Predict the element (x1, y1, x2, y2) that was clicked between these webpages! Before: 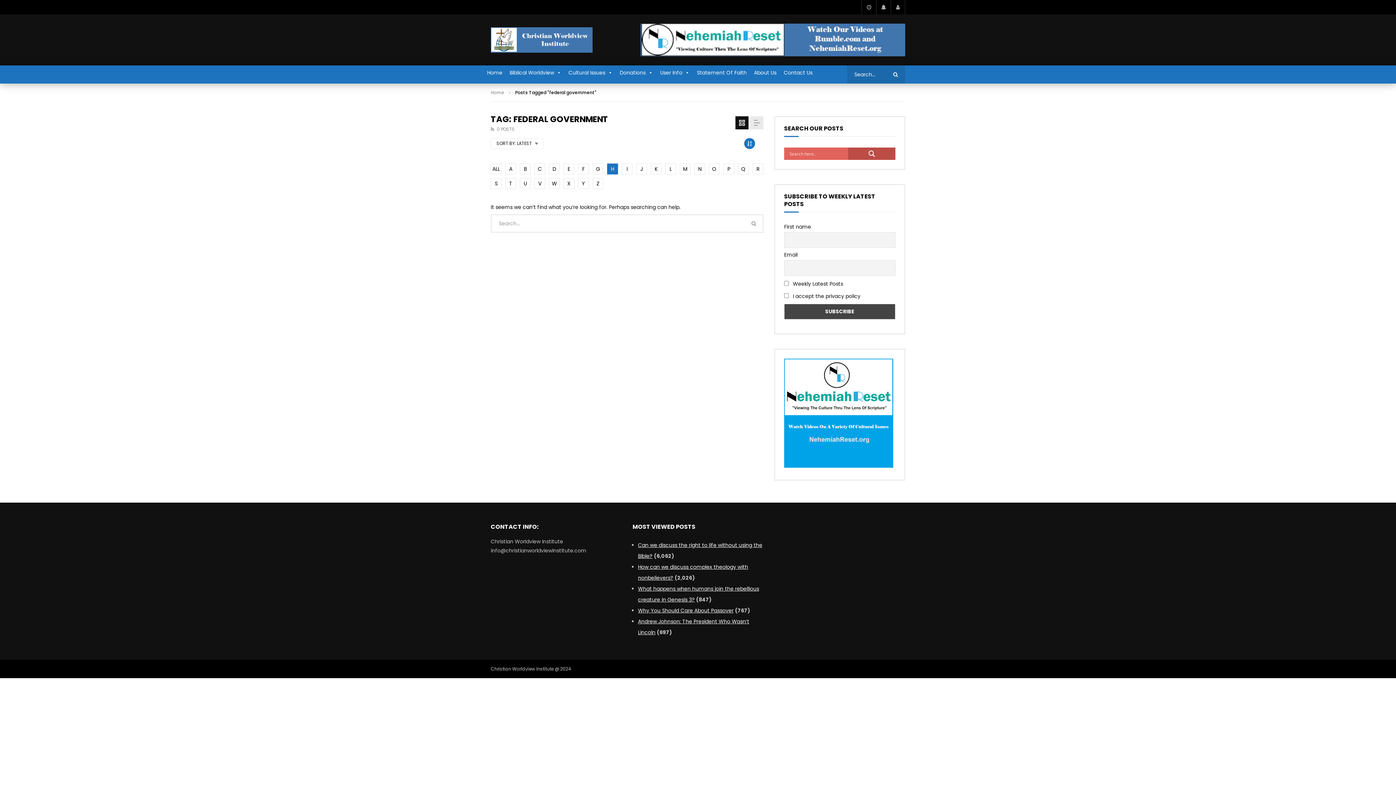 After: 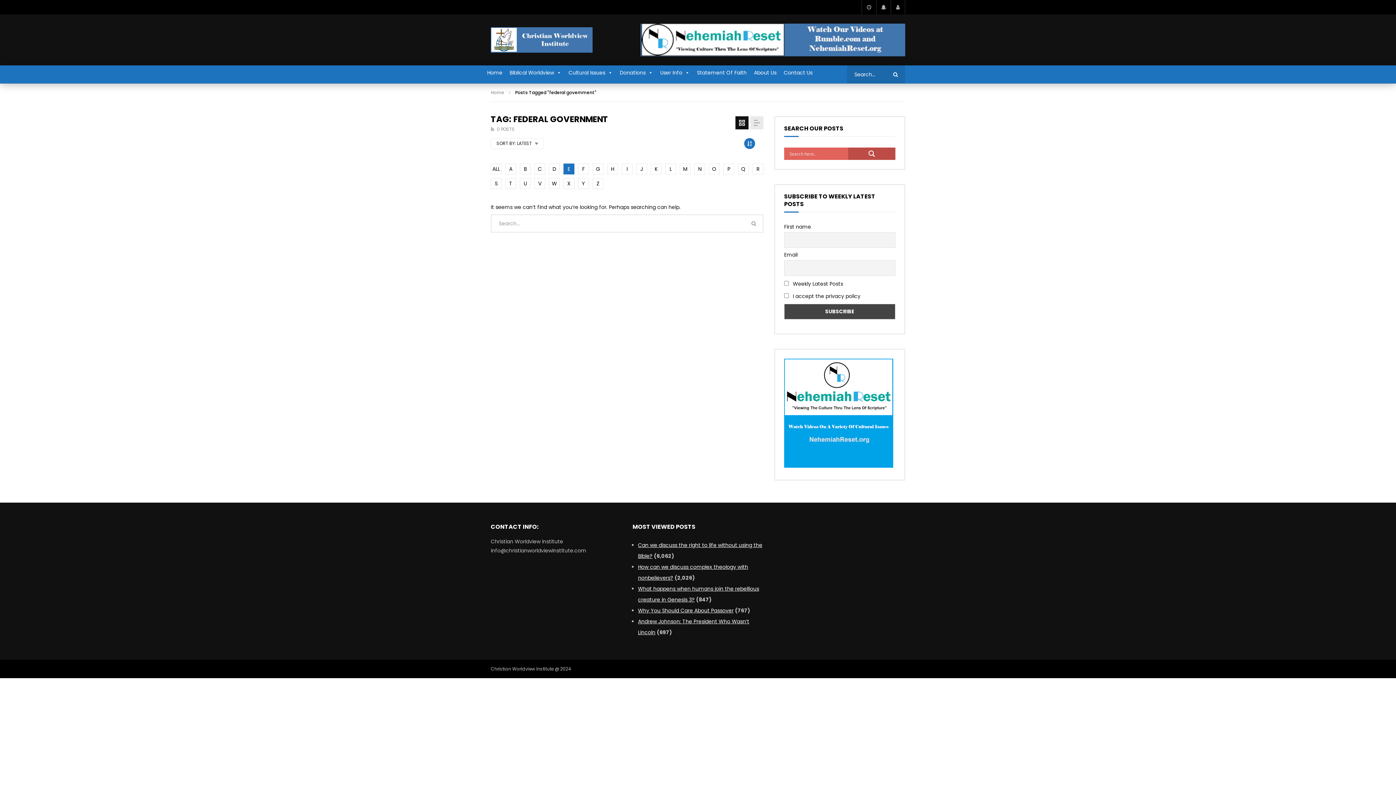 Action: label: E bbox: (563, 163, 574, 174)